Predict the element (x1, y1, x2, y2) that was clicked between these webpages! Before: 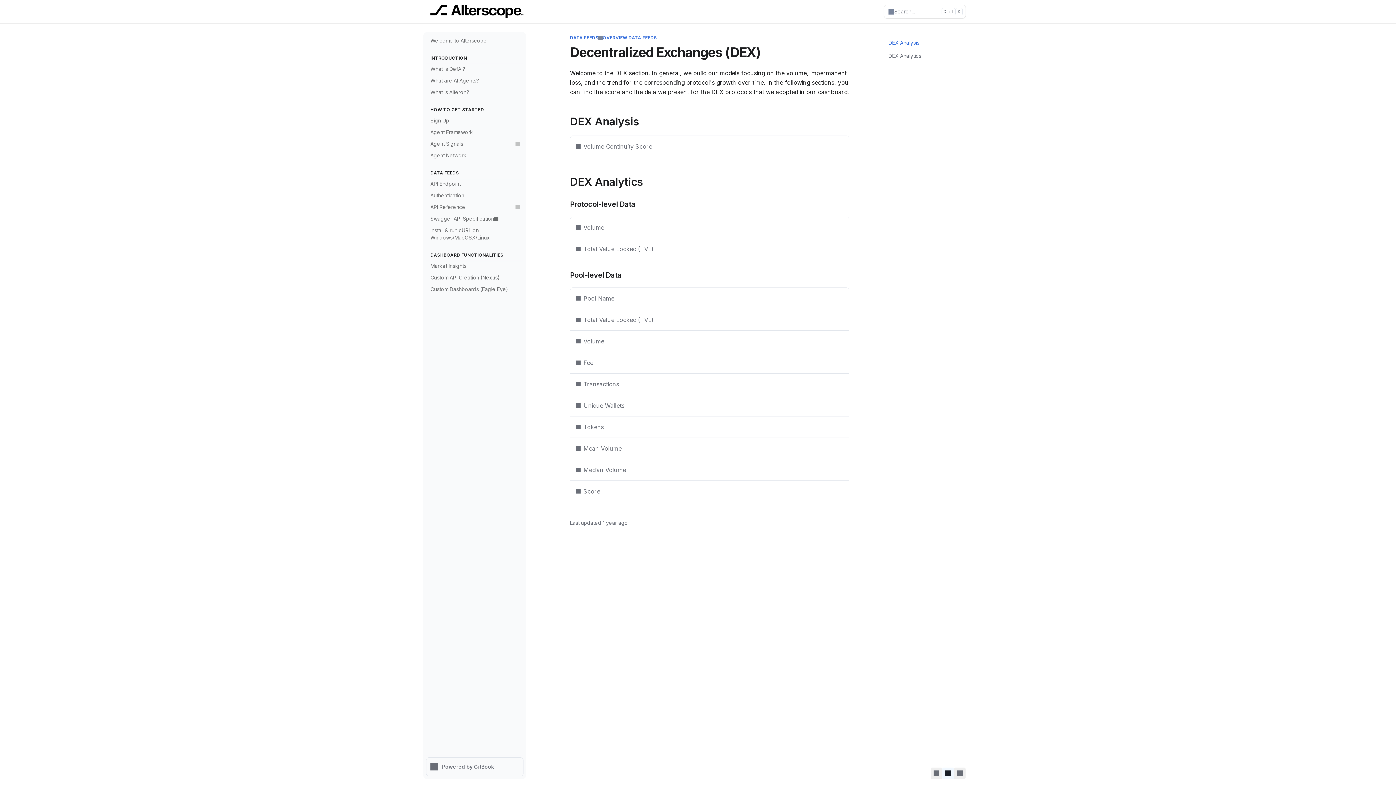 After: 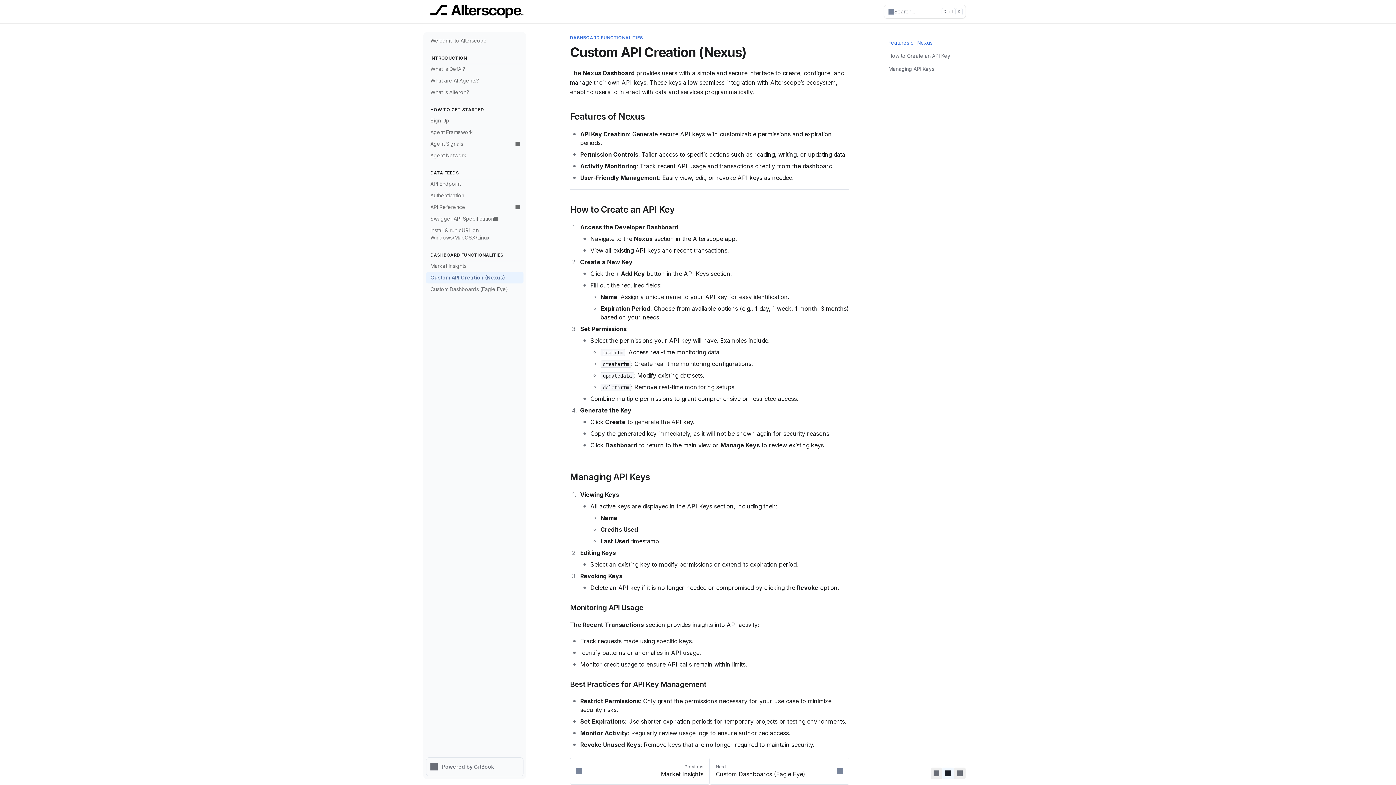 Action: bbox: (426, 272, 523, 283) label: Custom API Creation (Nexus)